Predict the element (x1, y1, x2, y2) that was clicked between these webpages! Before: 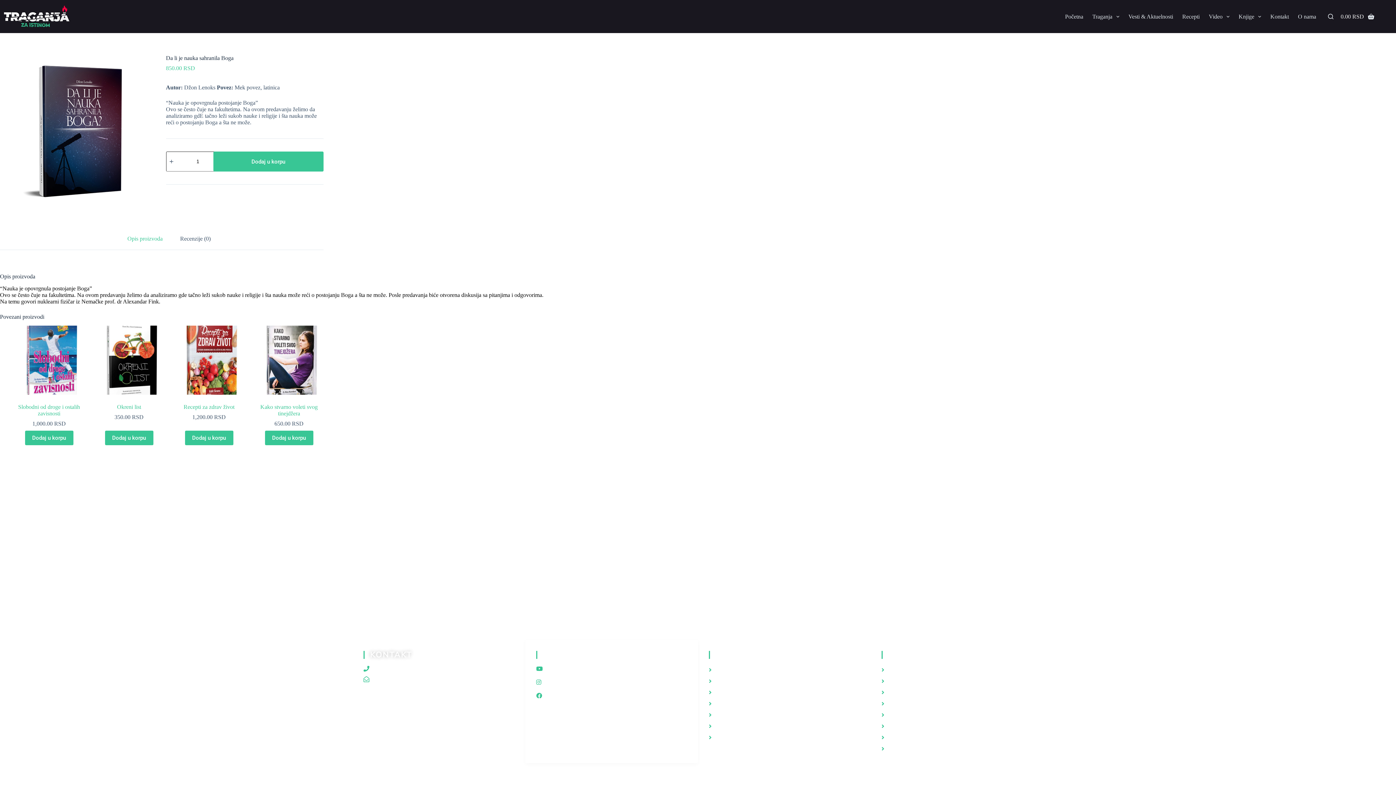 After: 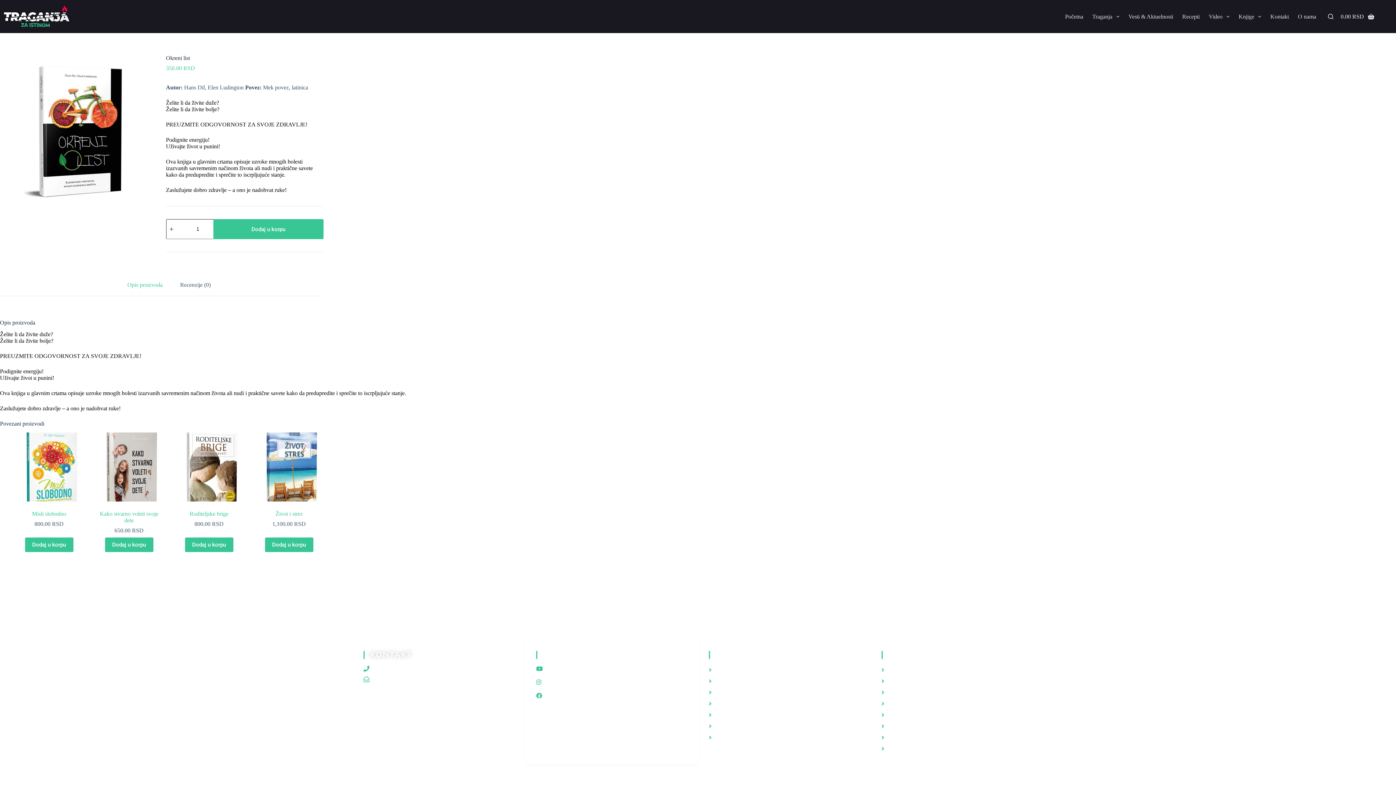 Action: bbox: (94, 325, 163, 394) label: Okreni list